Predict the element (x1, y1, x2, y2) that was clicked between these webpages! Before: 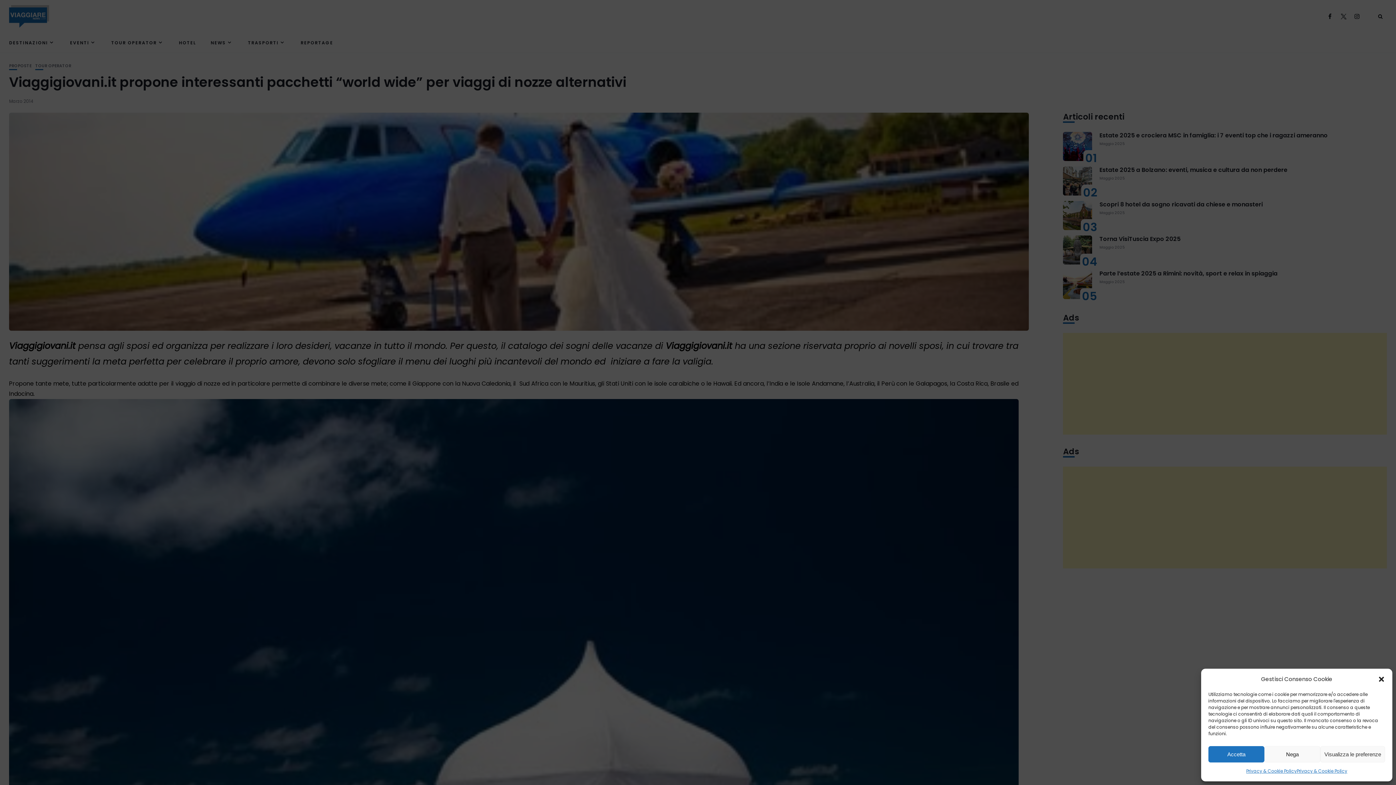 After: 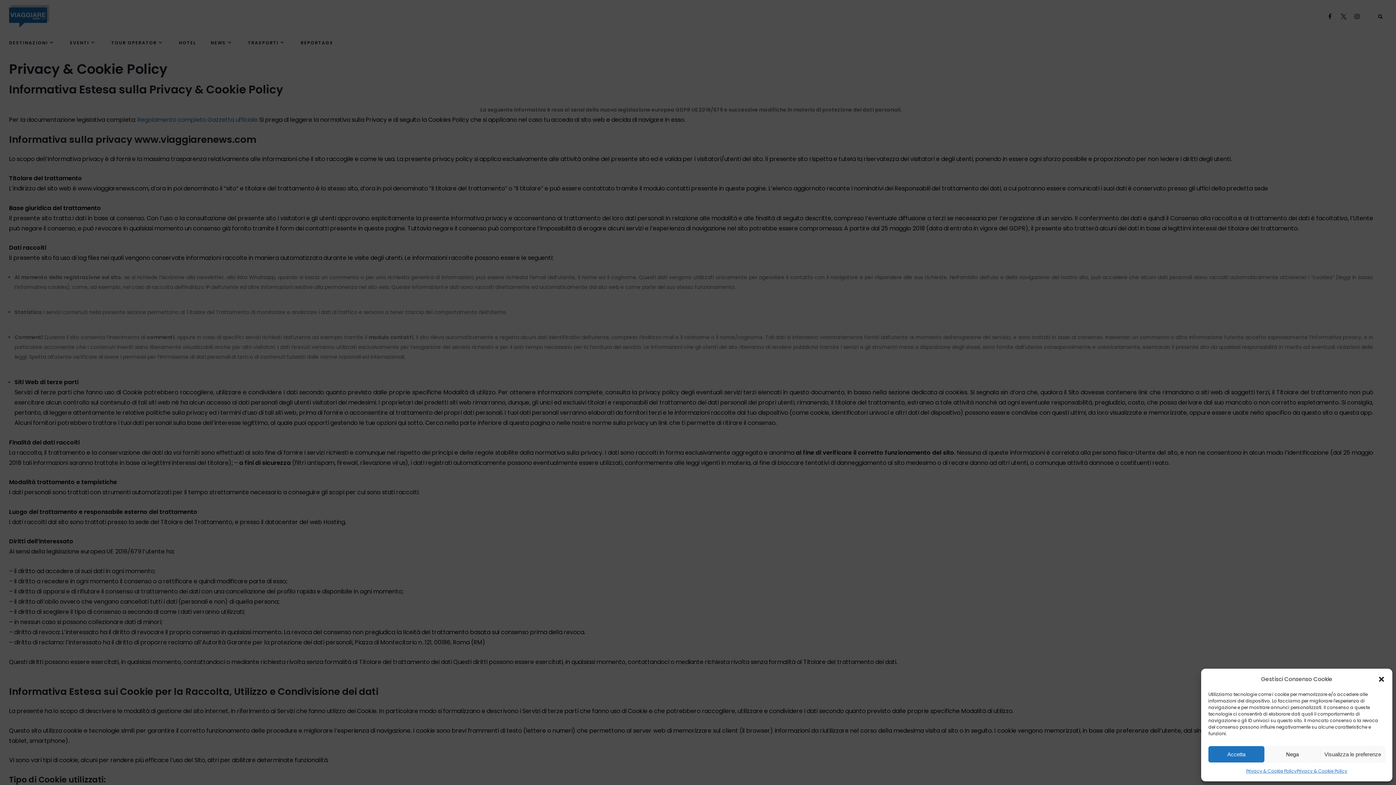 Action: bbox: (1297, 766, 1347, 776) label: Privacy & Cookie Policy